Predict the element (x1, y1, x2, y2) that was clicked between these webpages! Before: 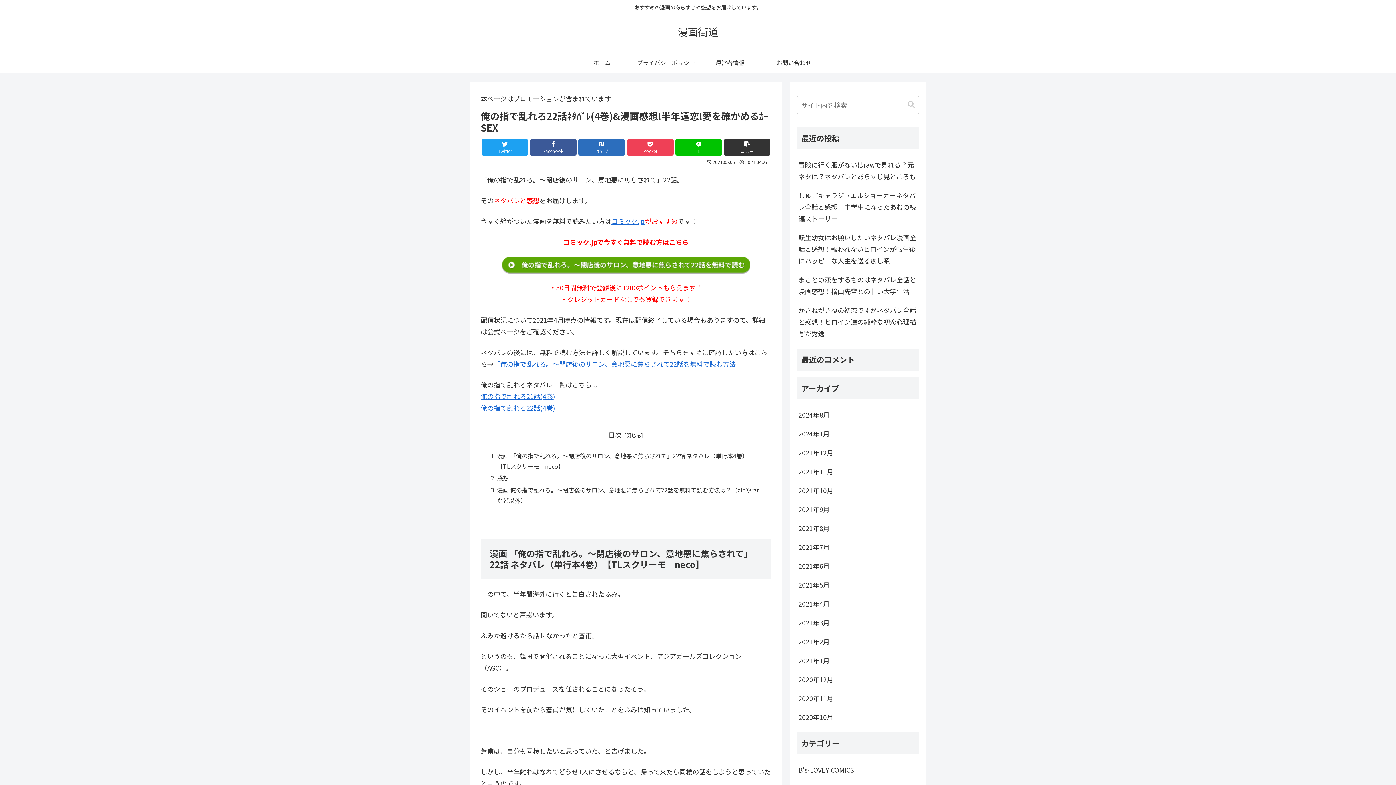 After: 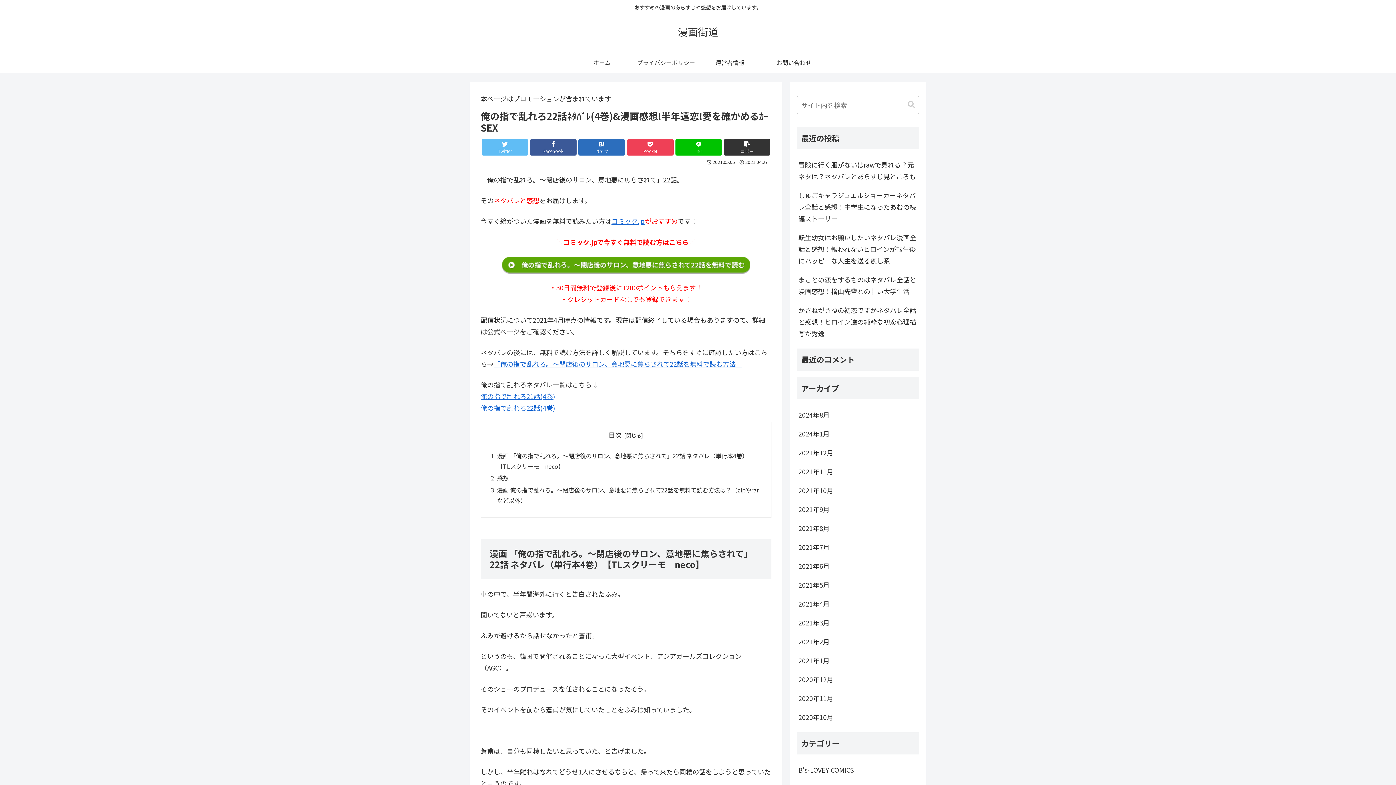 Action: label: Twitter bbox: (481, 139, 528, 155)